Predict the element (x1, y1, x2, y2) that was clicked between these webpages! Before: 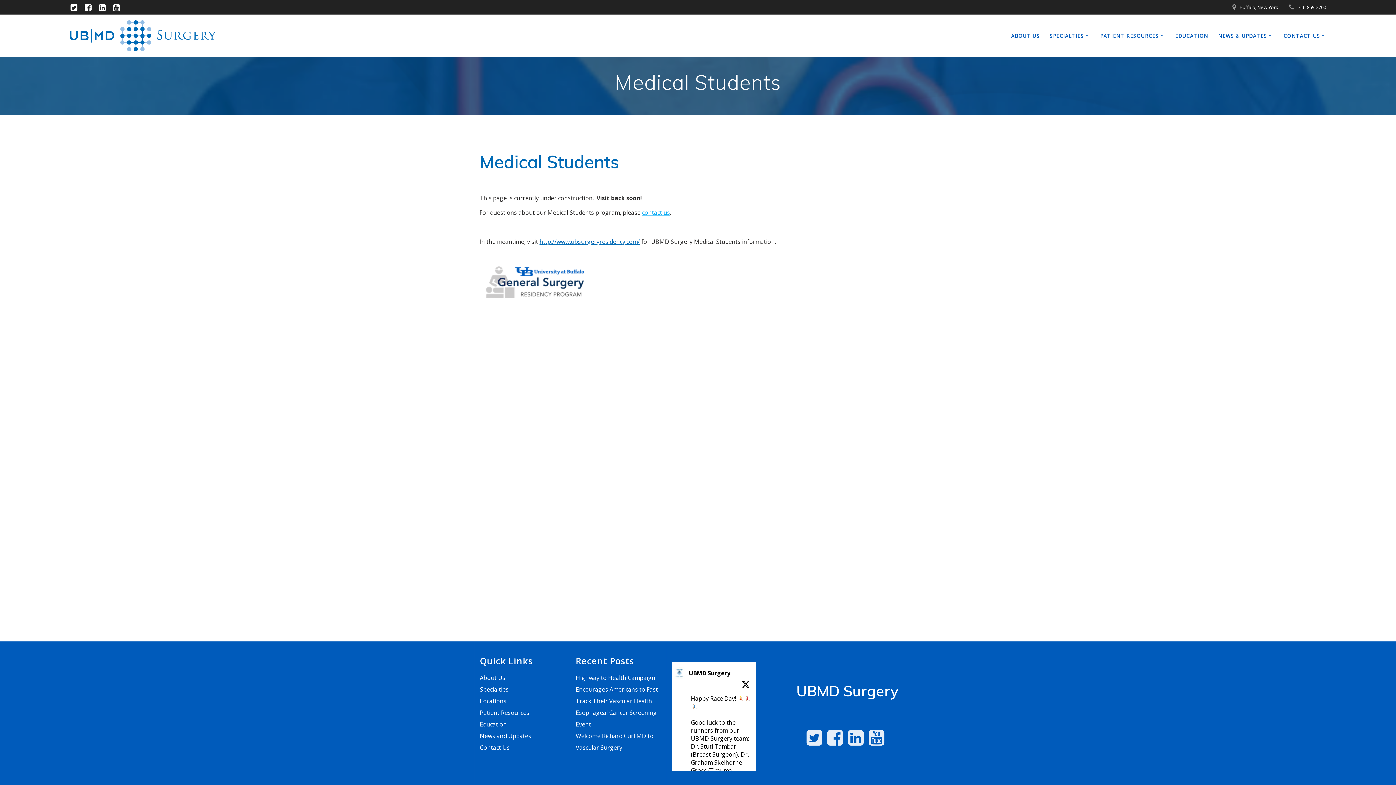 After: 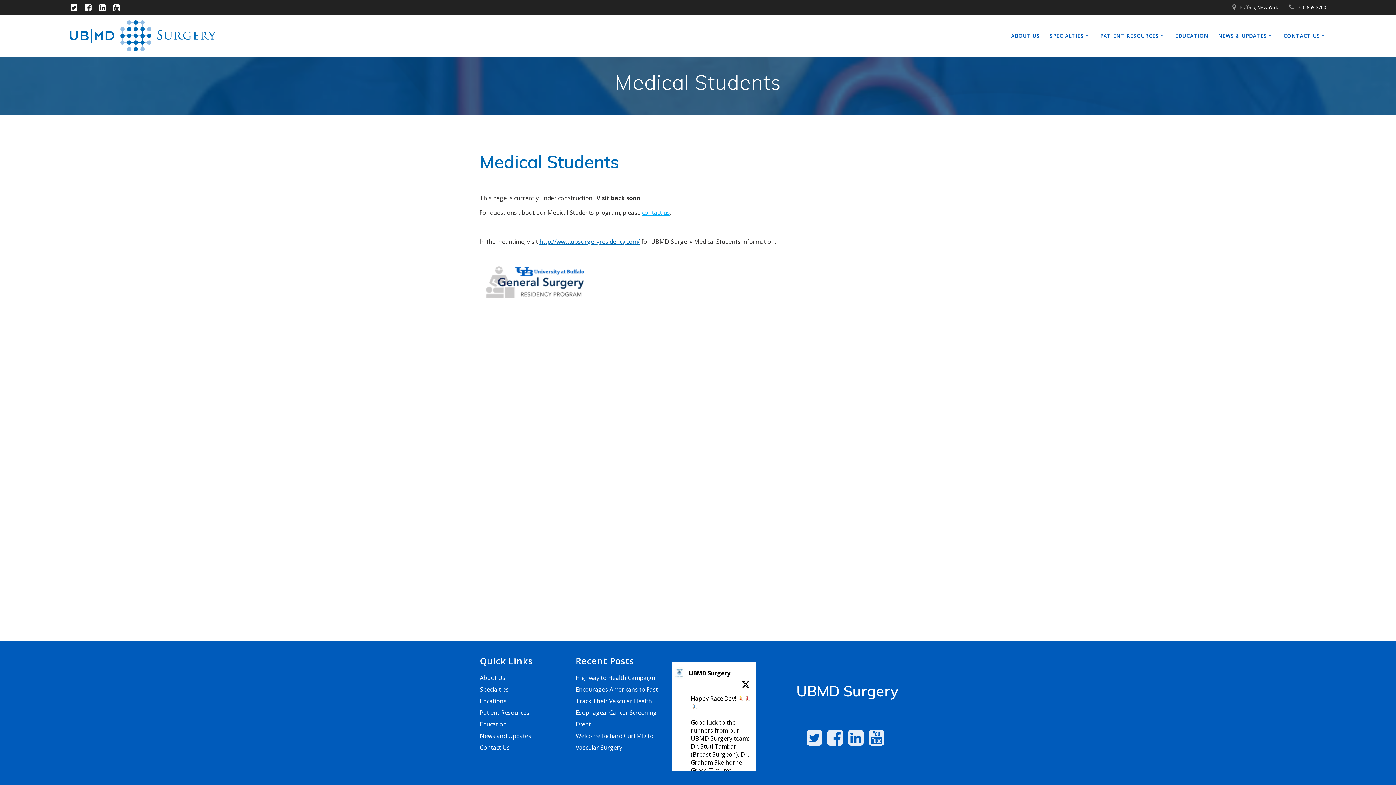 Action: label: http://www.ubsurgeryresidency.com/ bbox: (539, 237, 640, 245)